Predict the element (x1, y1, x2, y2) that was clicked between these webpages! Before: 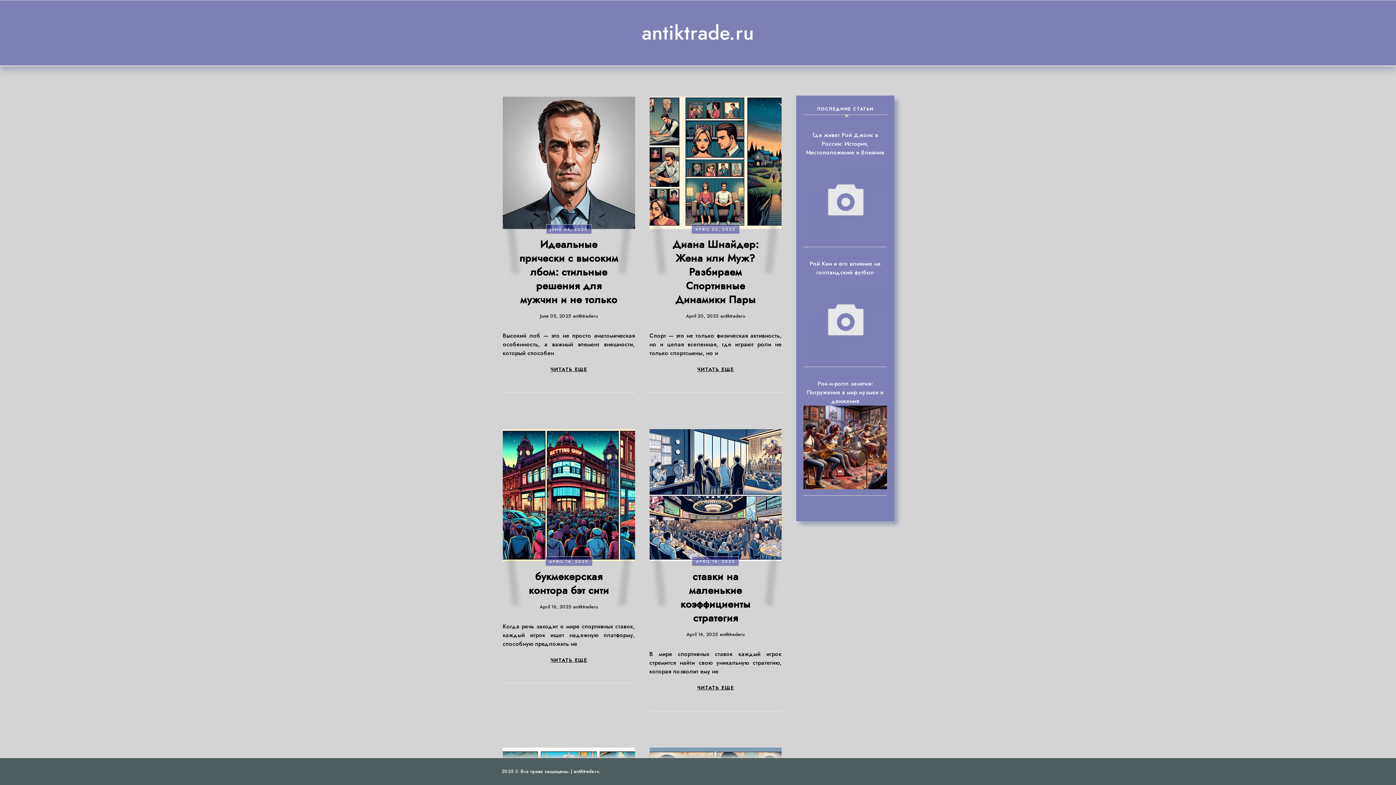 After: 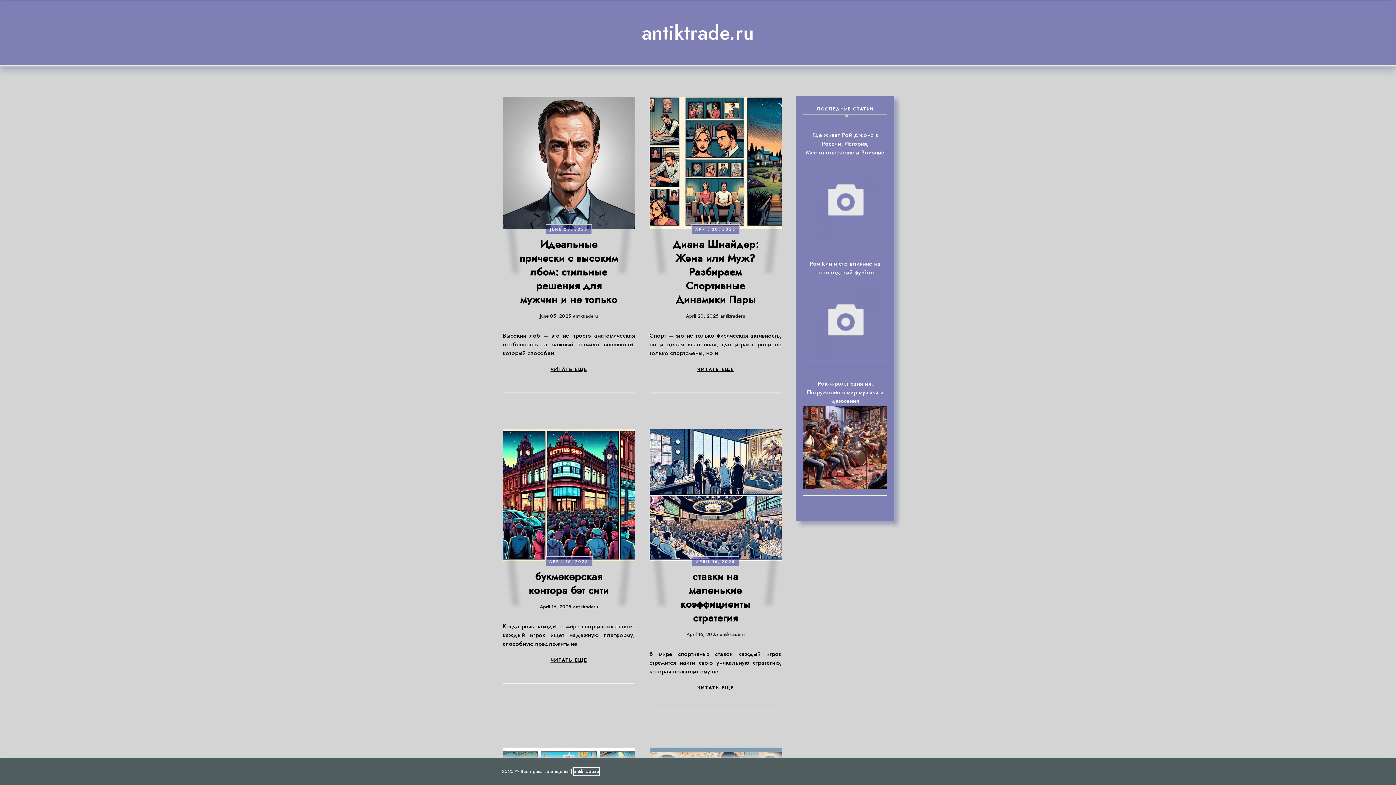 Action: label: antiktrade.ru bbox: (573, 768, 599, 775)